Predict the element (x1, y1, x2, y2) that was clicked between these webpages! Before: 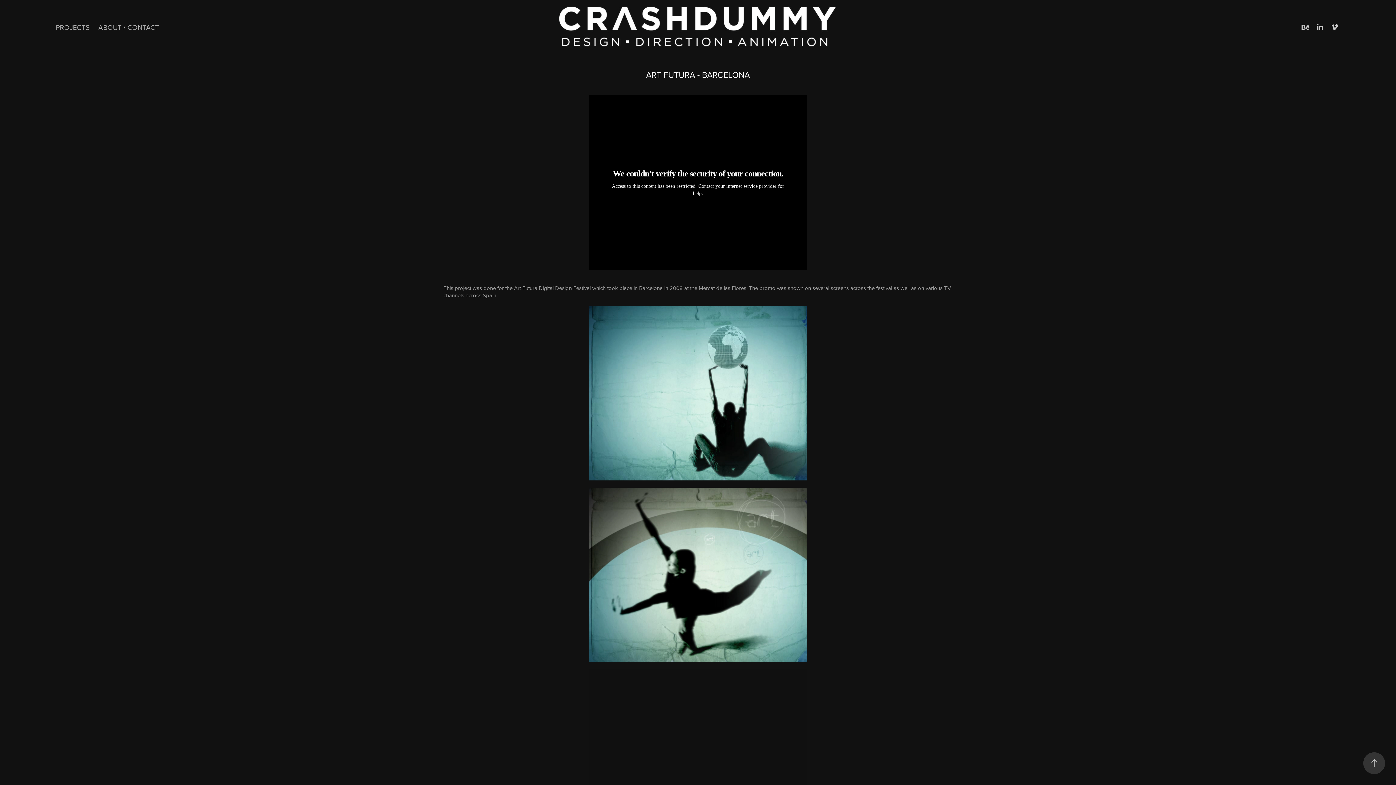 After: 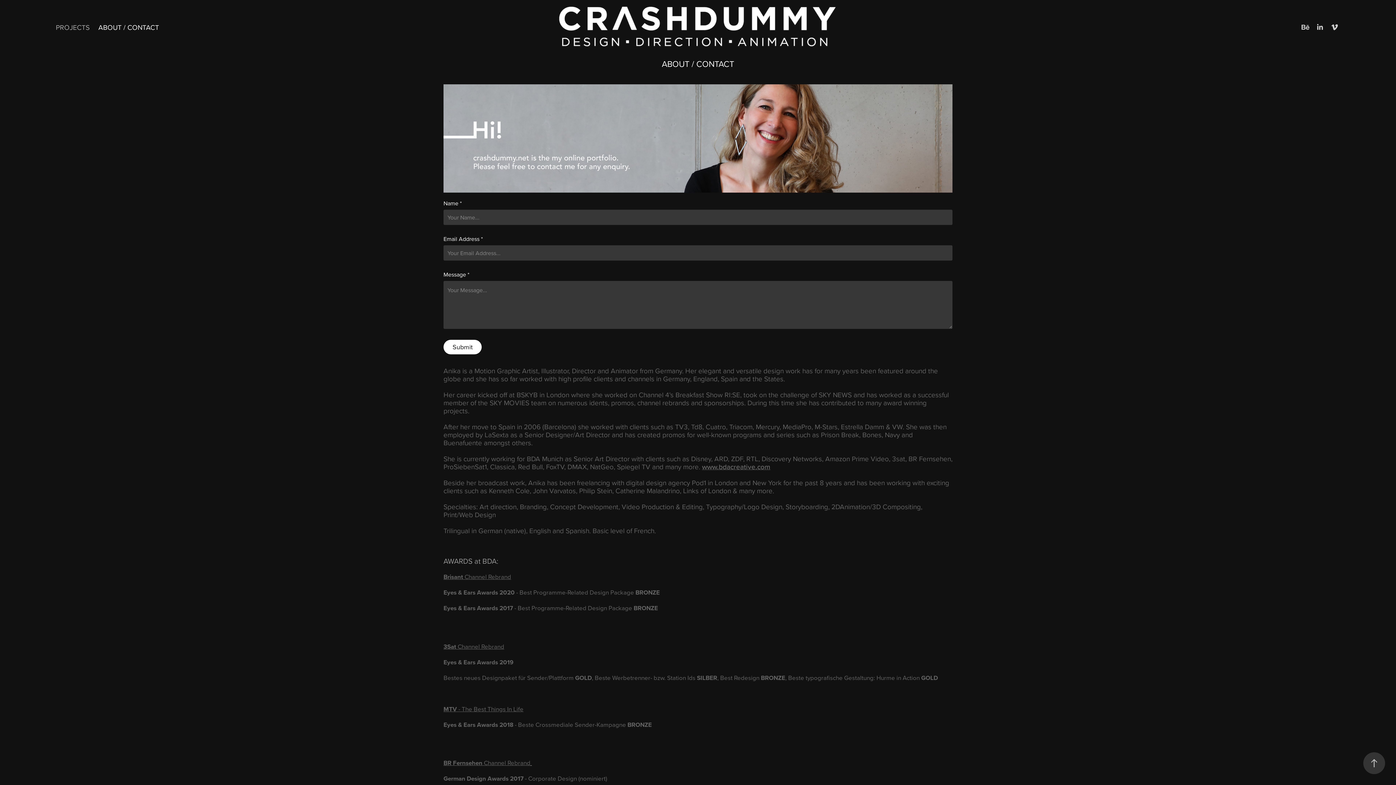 Action: bbox: (98, 22, 159, 31) label: ABOUT / CONTACT